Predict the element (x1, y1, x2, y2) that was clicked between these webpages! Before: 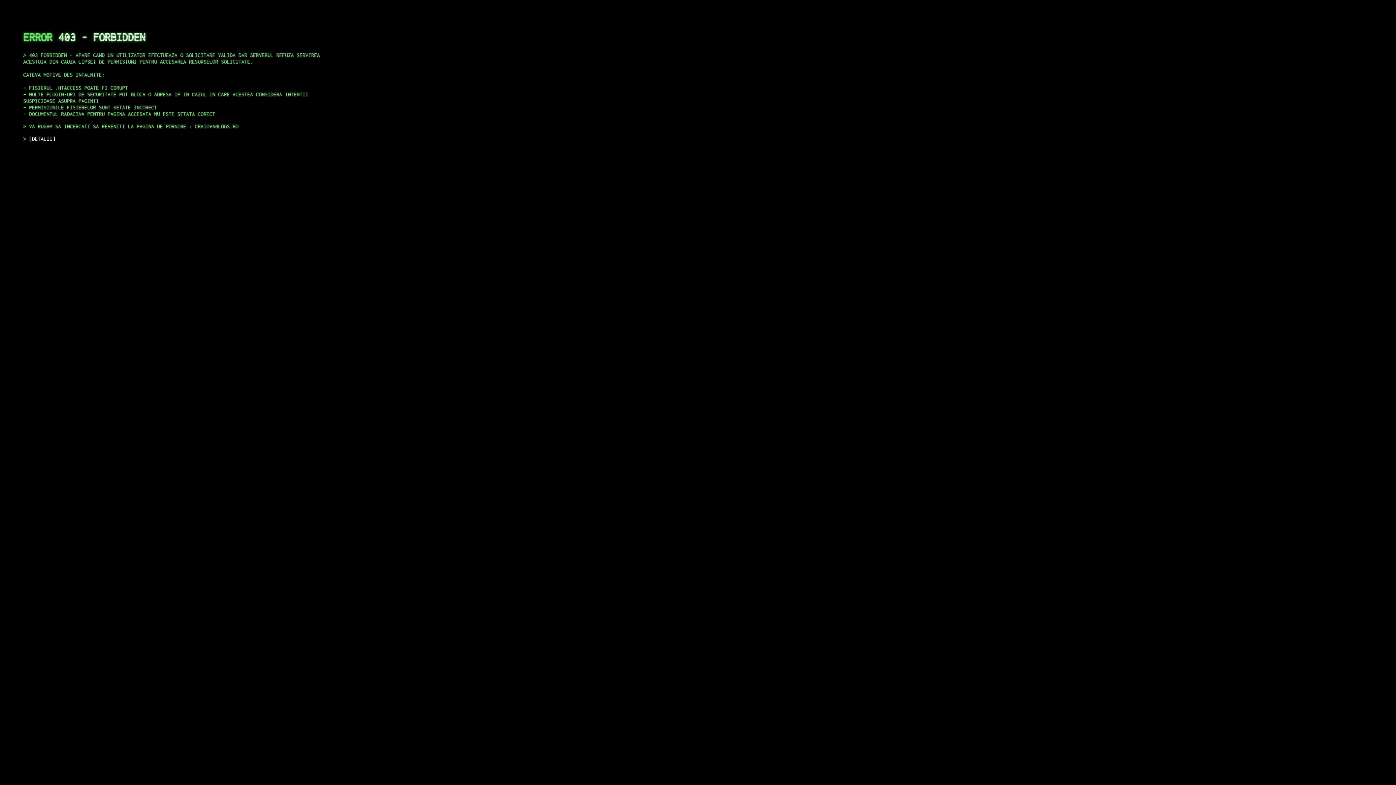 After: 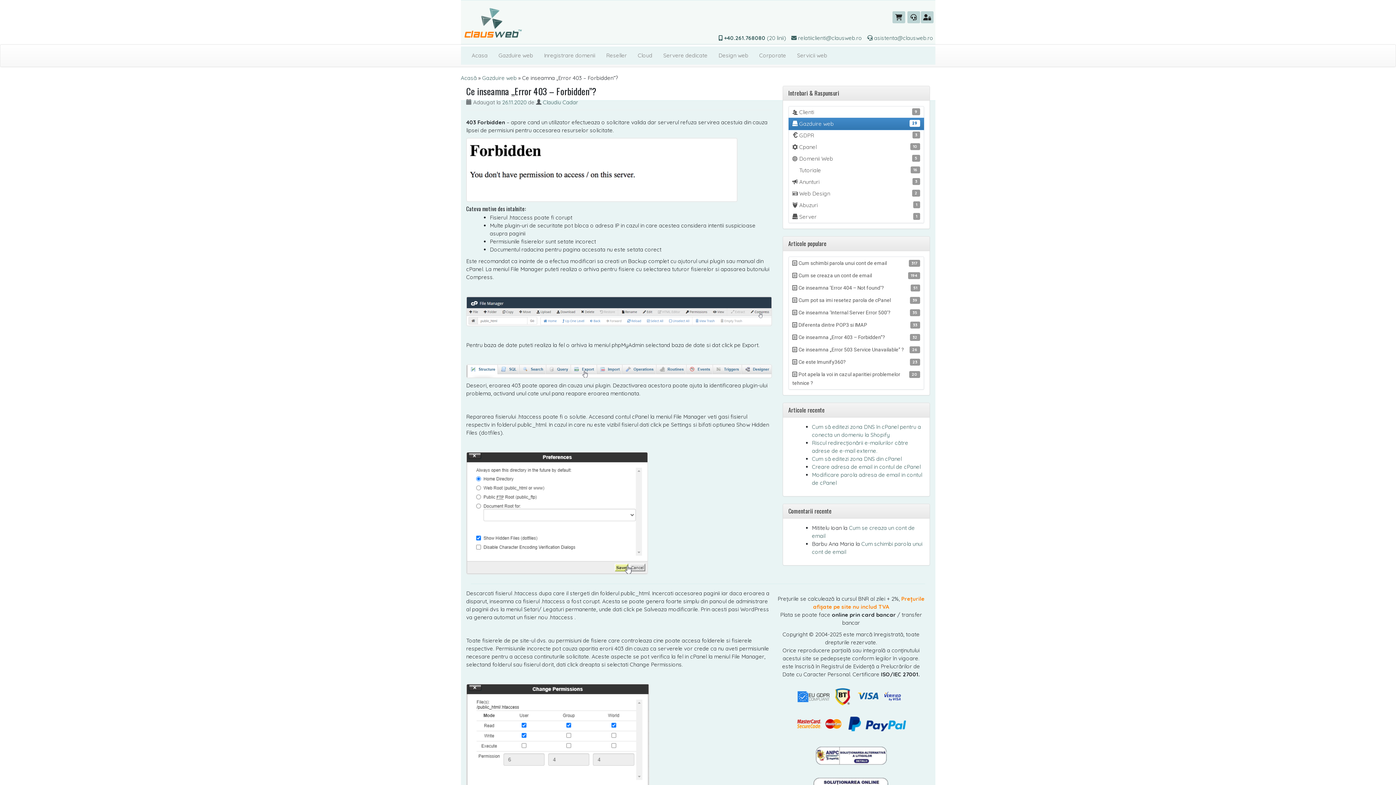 Action: bbox: (29, 135, 55, 141) label: DETALII